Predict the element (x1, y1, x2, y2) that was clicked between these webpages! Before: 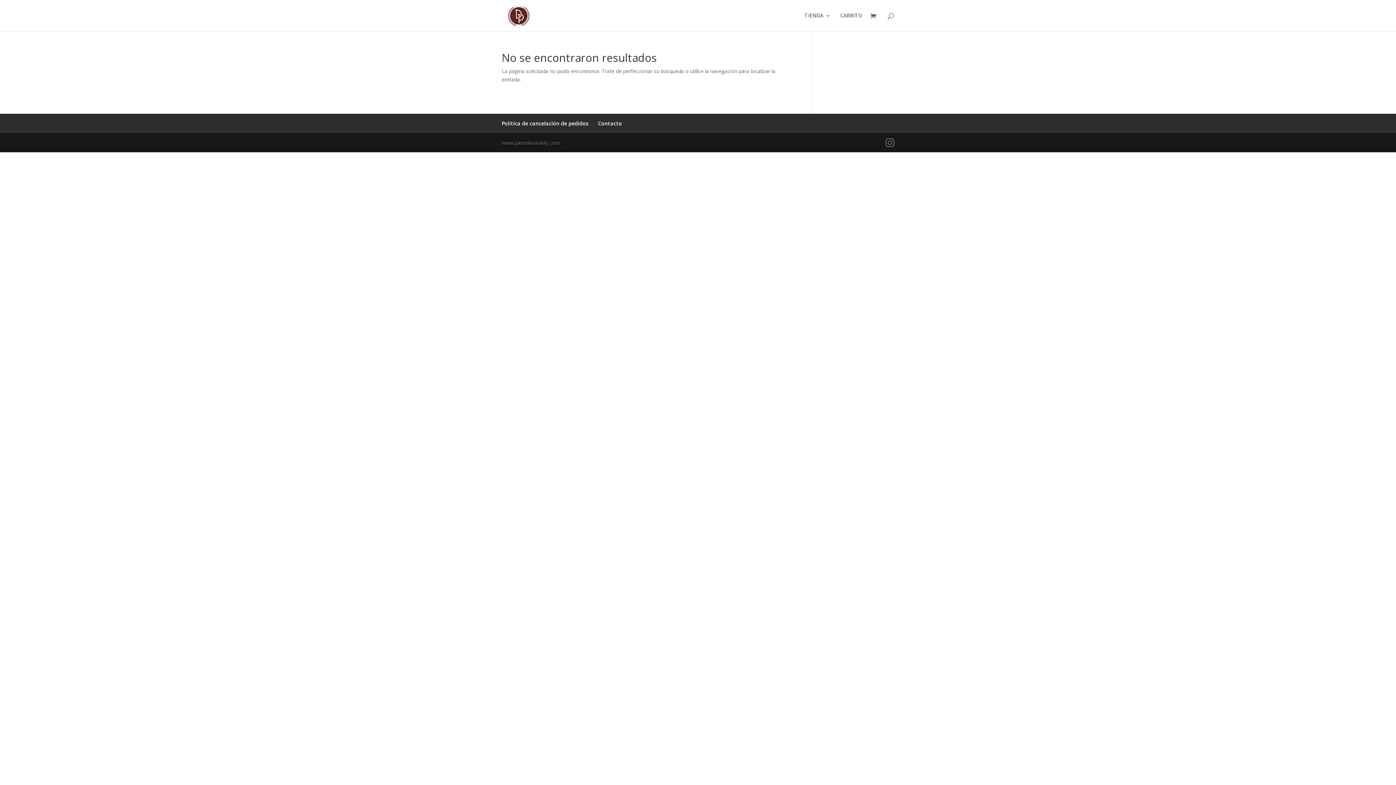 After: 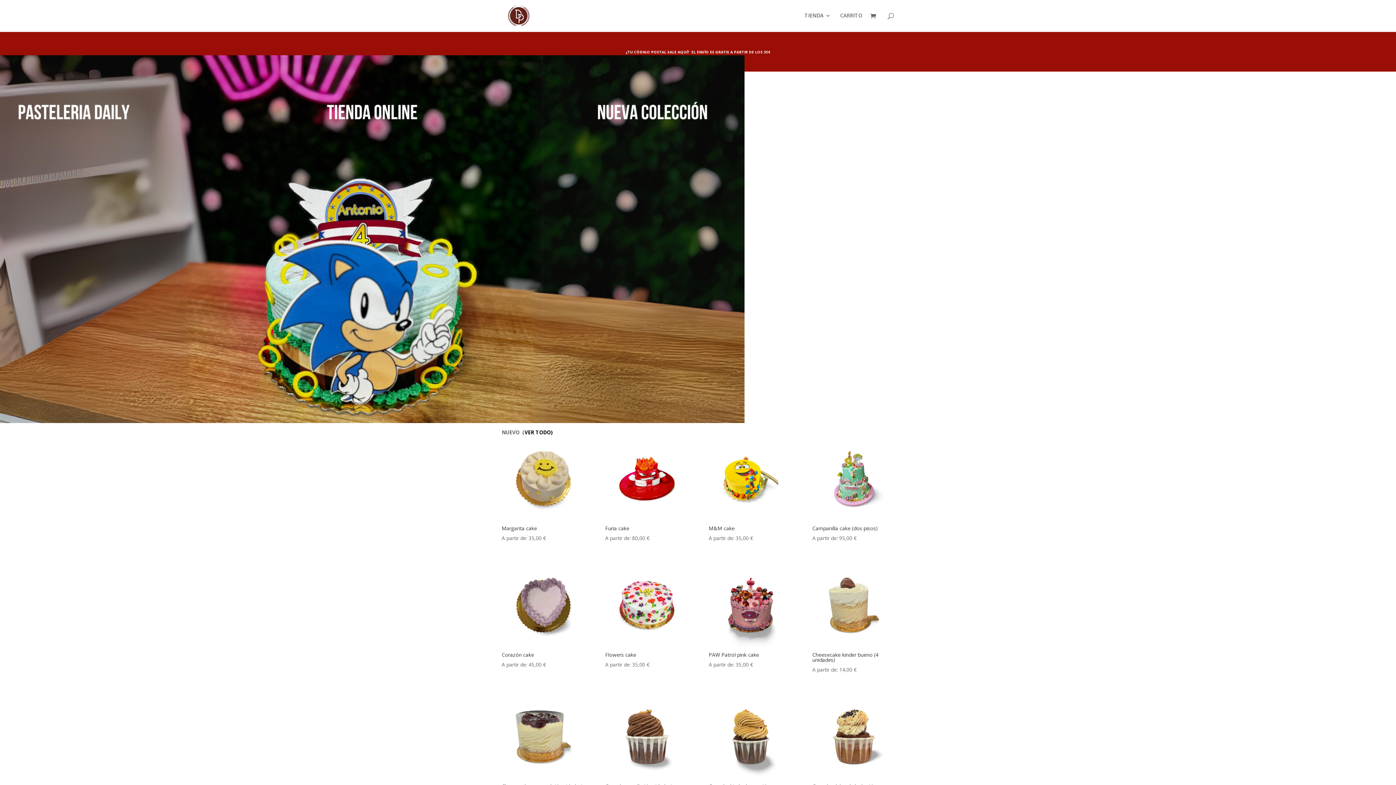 Action: bbox: (503, 11, 534, 18)